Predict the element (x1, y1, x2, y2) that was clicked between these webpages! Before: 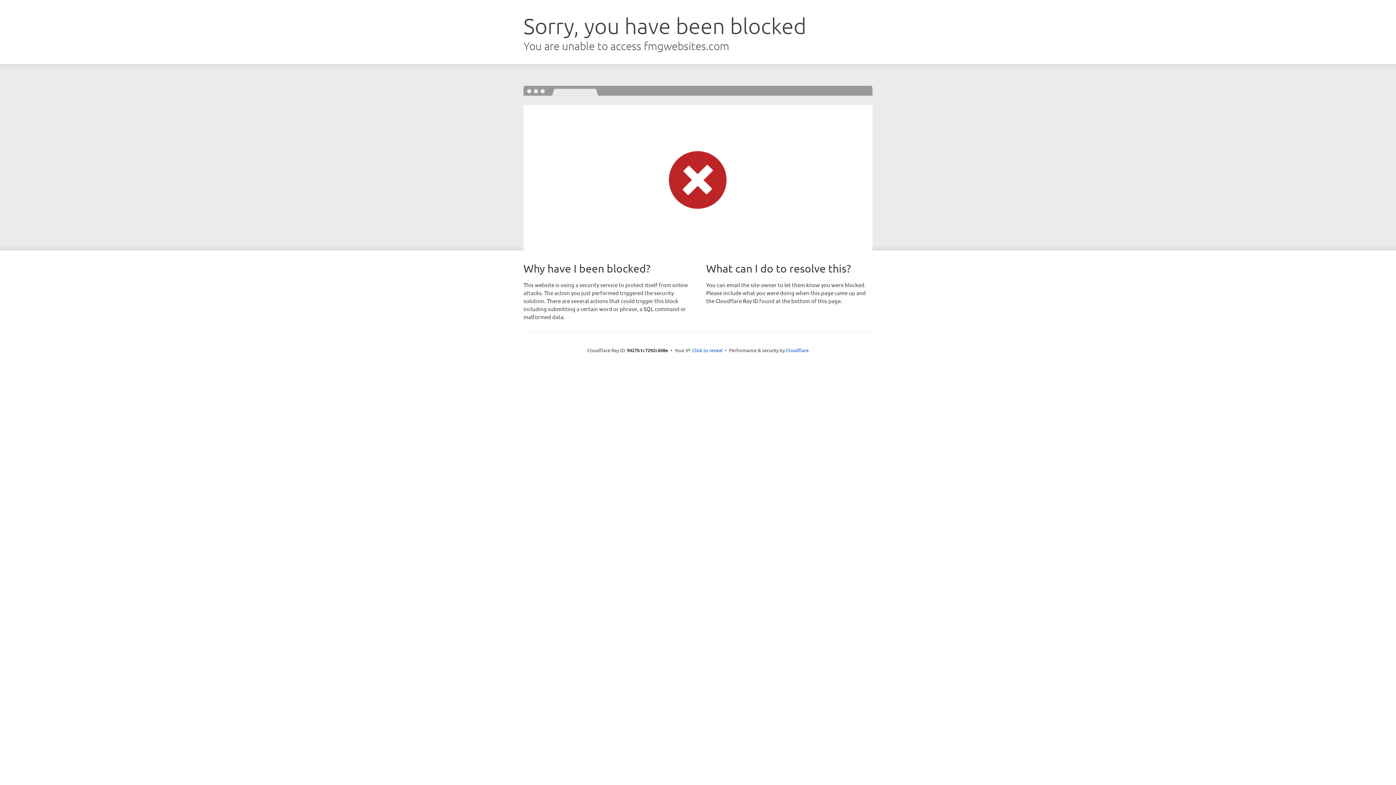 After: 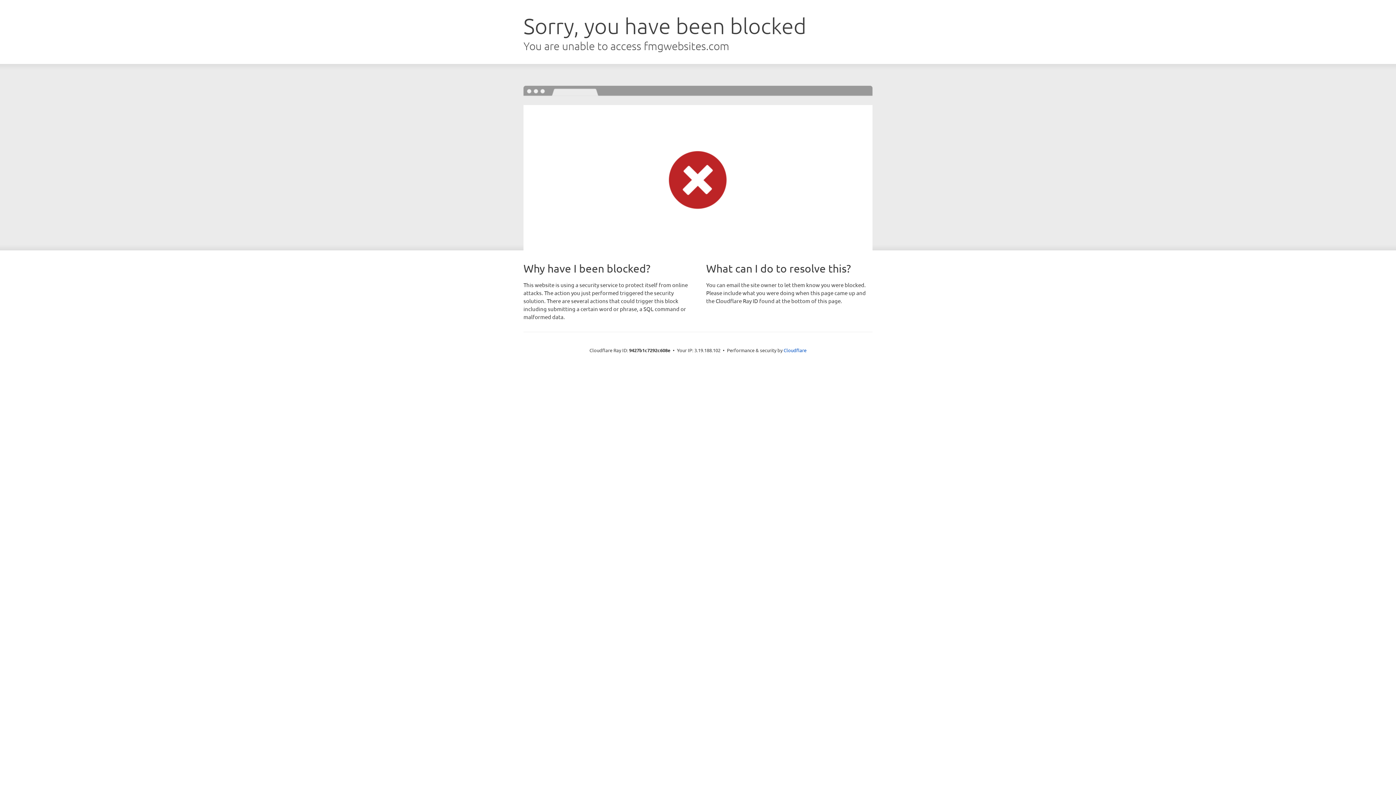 Action: label: Click to reveal bbox: (692, 346, 722, 353)